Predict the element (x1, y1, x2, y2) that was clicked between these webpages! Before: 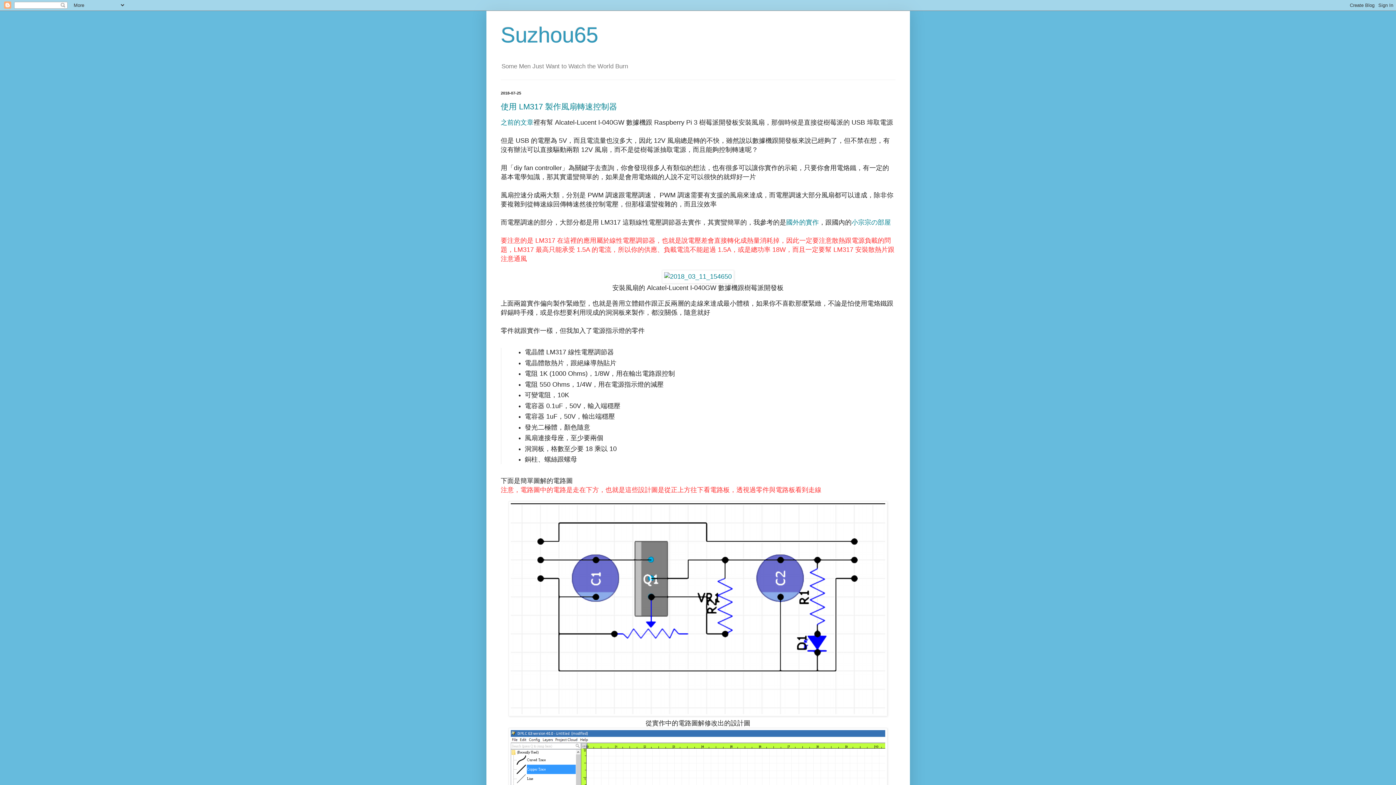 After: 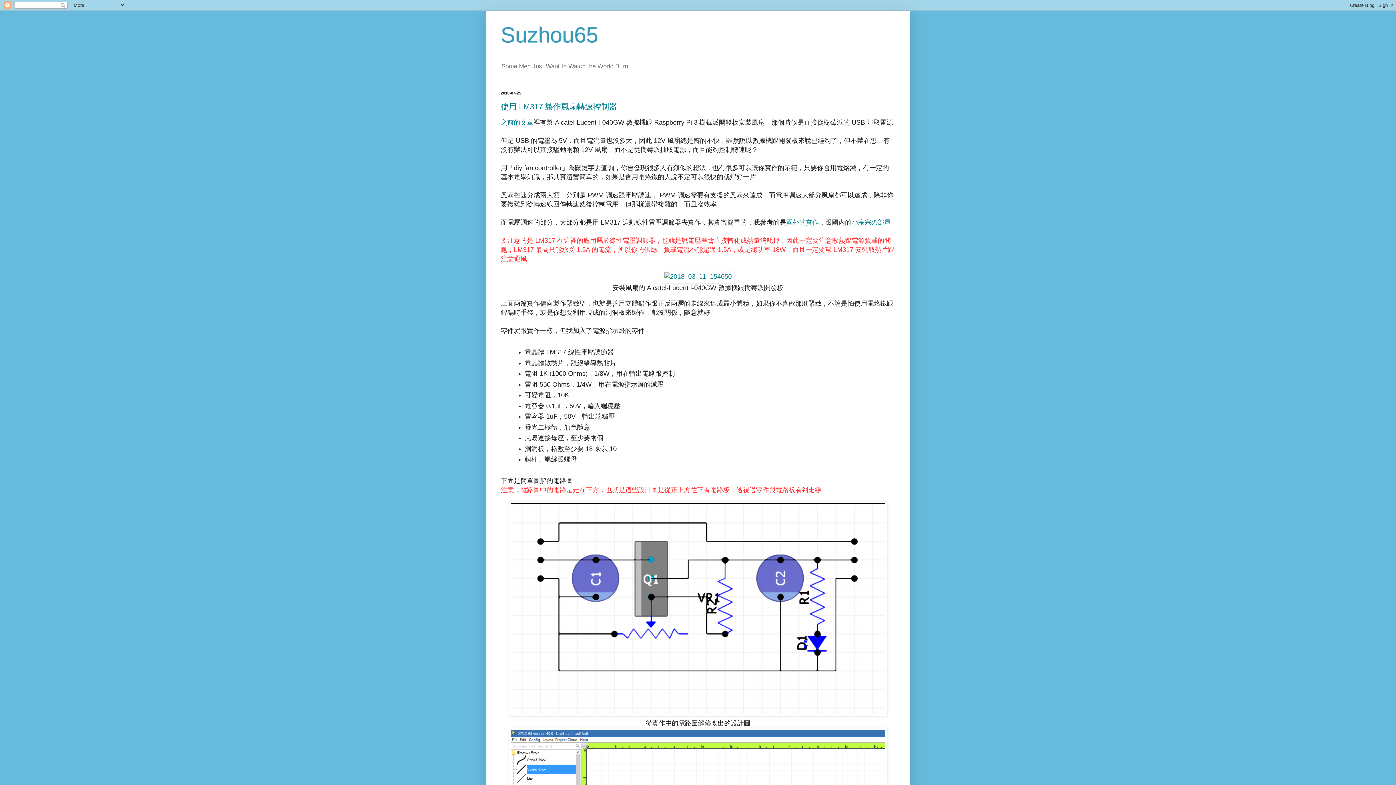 Action: bbox: (662, 273, 734, 280)